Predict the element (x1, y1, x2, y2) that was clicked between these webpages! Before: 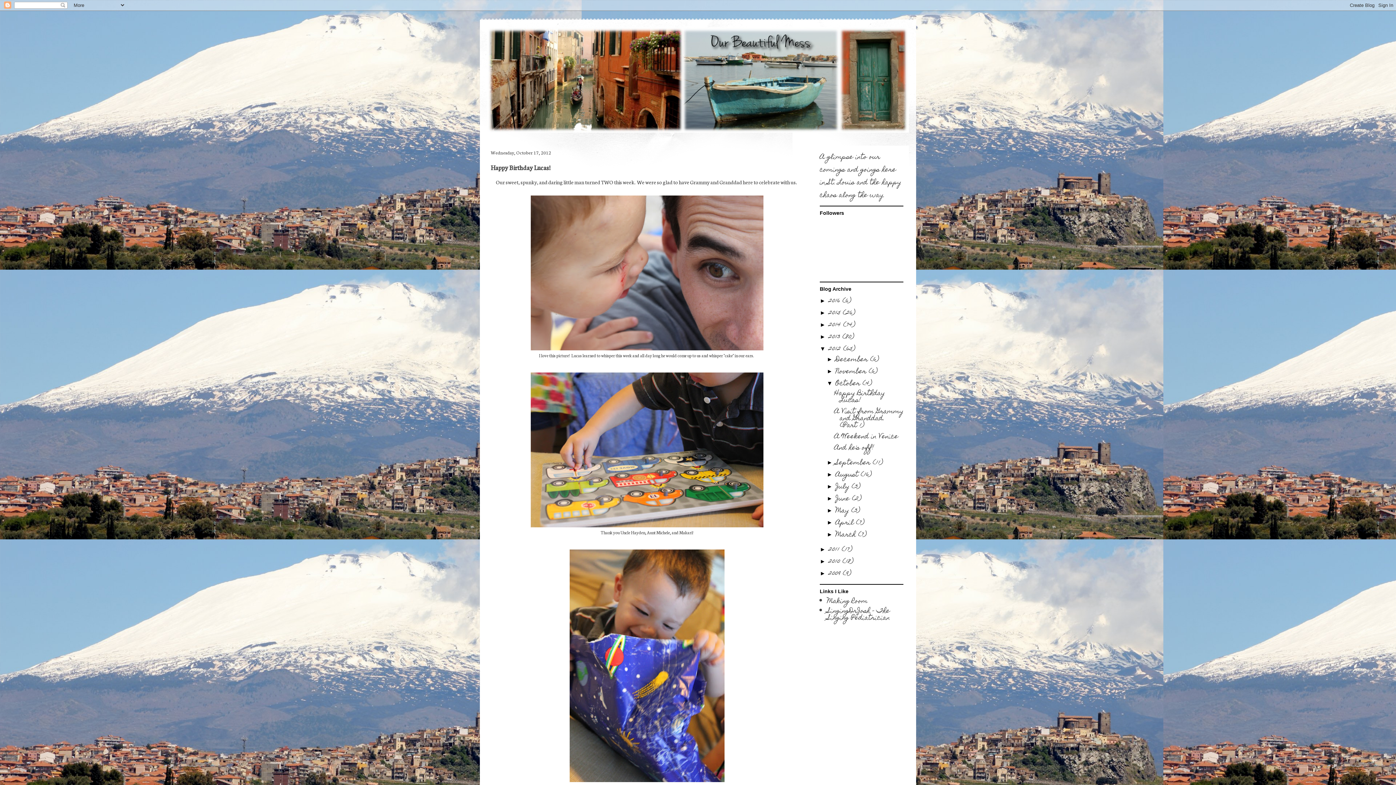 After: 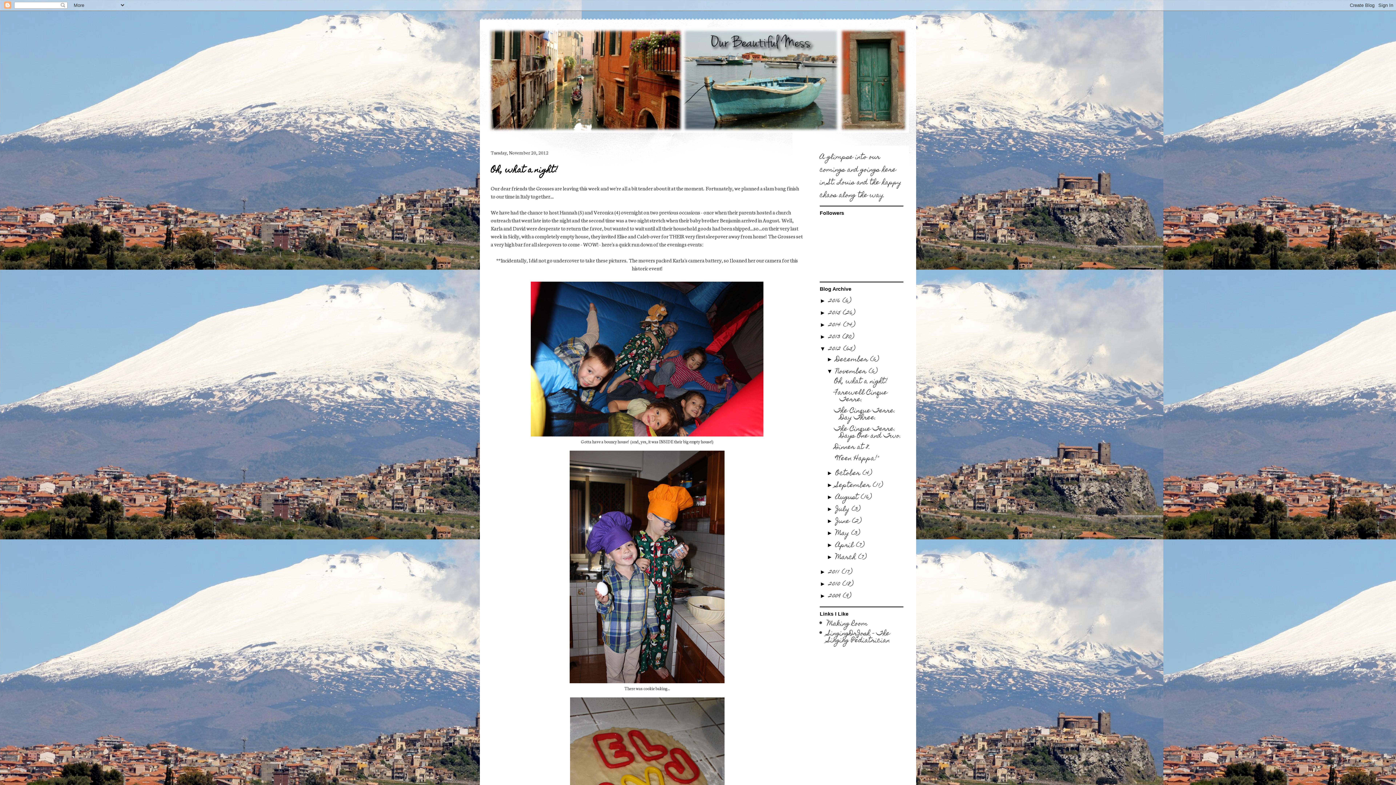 Action: label: November  bbox: (835, 365, 868, 378)